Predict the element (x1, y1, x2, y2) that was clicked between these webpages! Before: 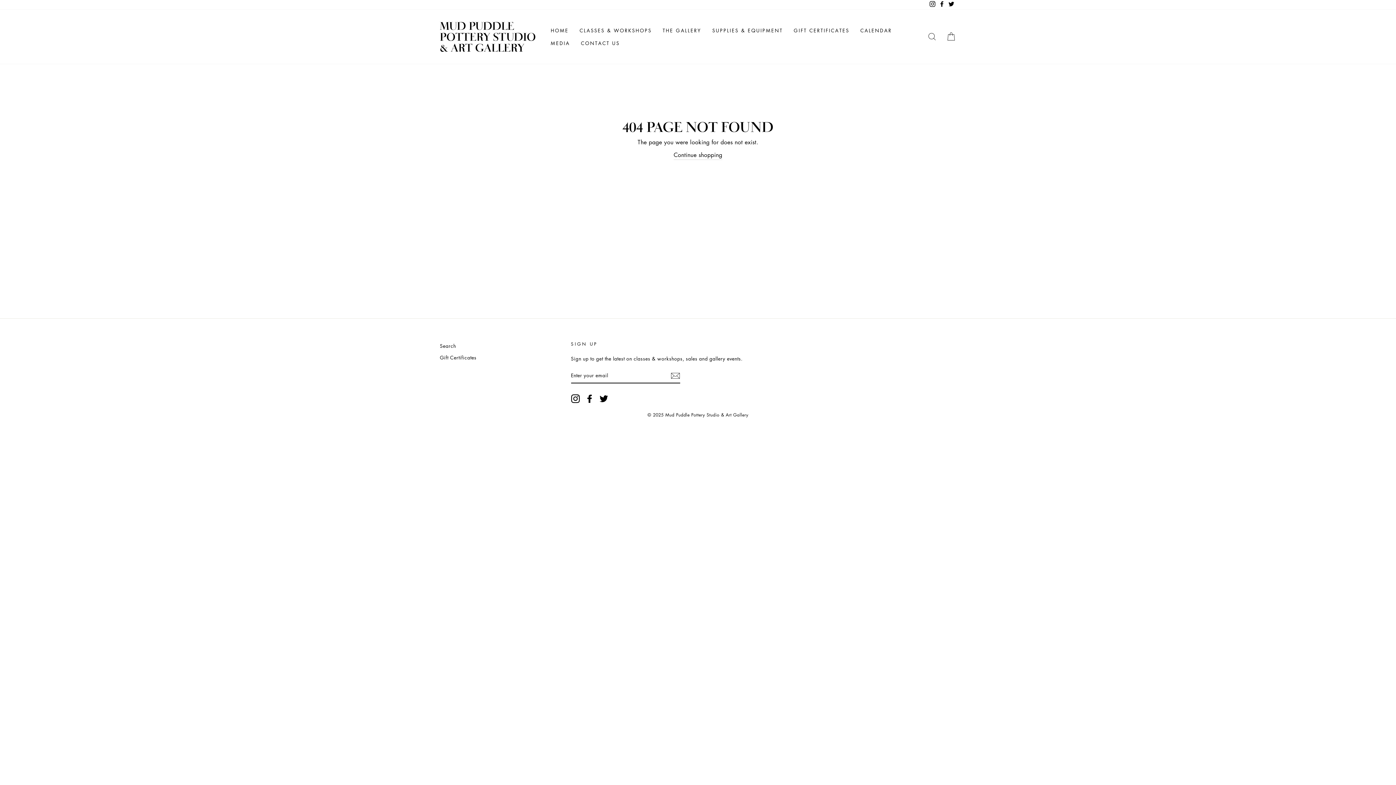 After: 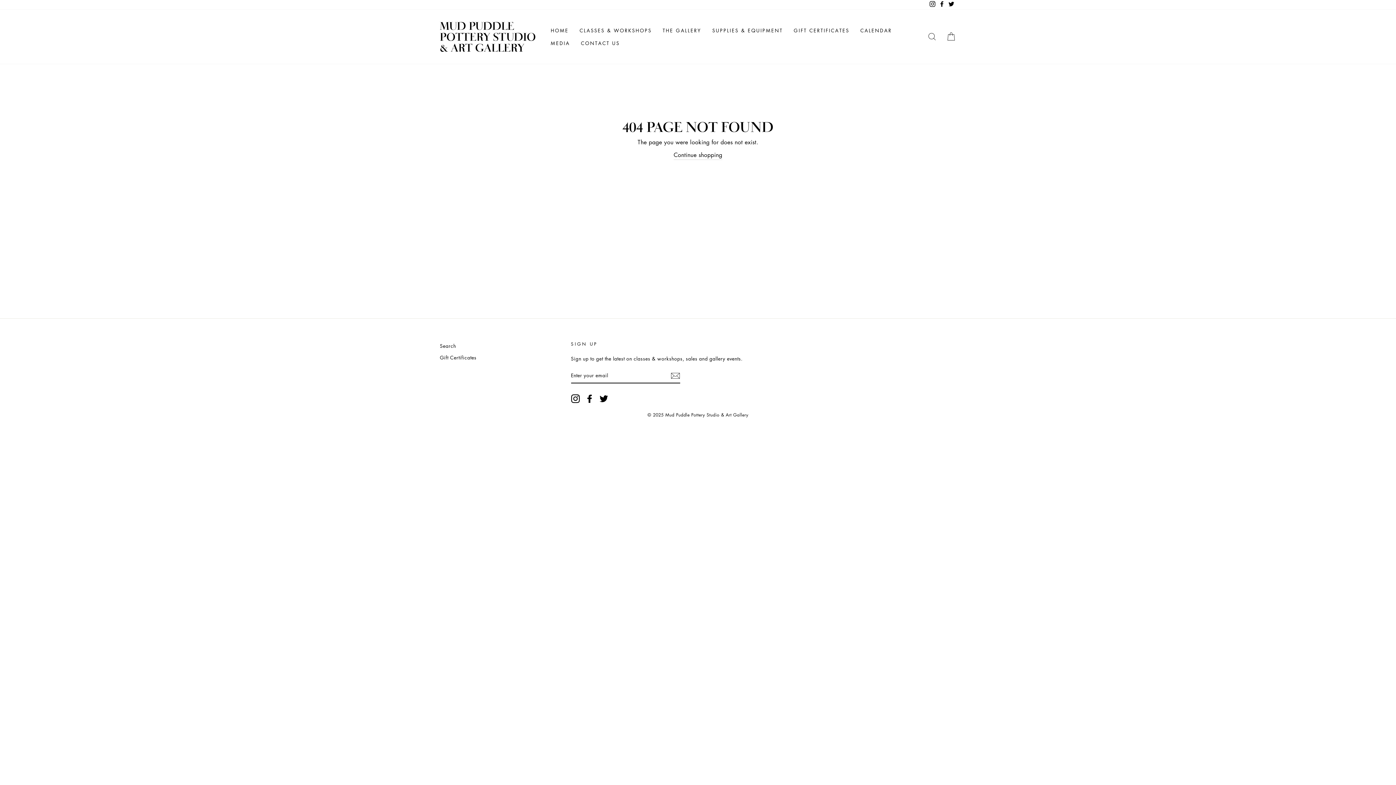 Action: bbox: (599, 394, 608, 403) label: Twitter